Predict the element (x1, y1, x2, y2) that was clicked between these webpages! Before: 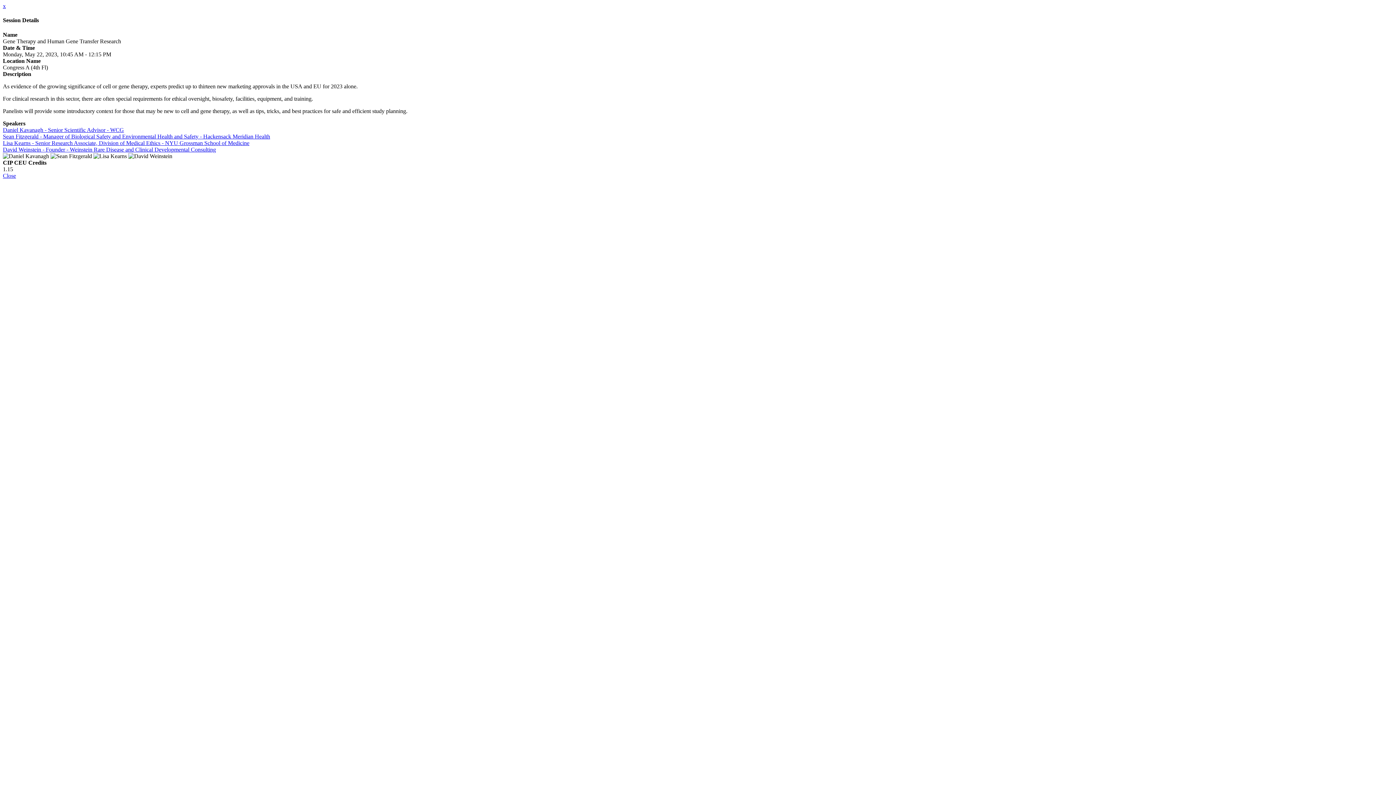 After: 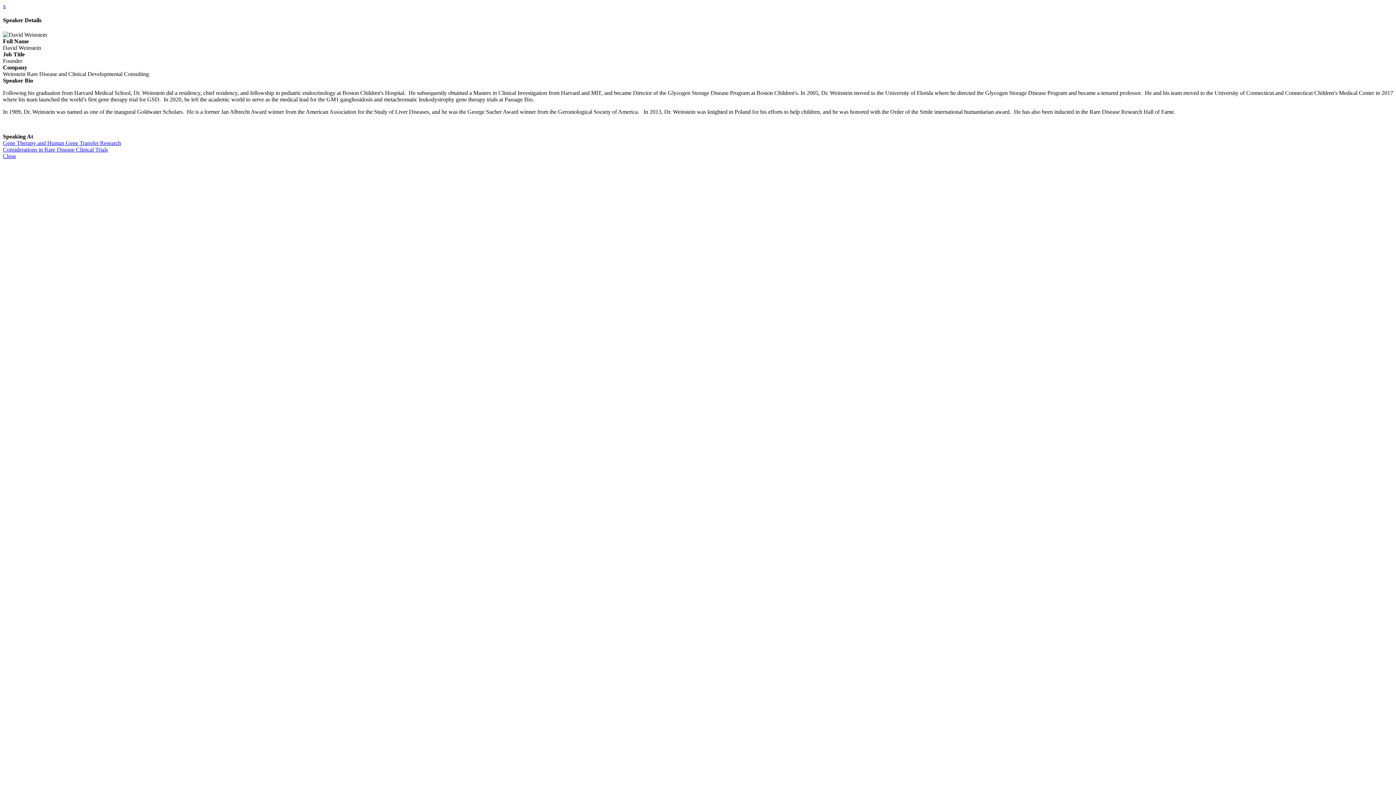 Action: bbox: (2, 146, 216, 152) label: David Weinstein - Founder - Weinstein Rare Disease and Clinical Developmental Consulting